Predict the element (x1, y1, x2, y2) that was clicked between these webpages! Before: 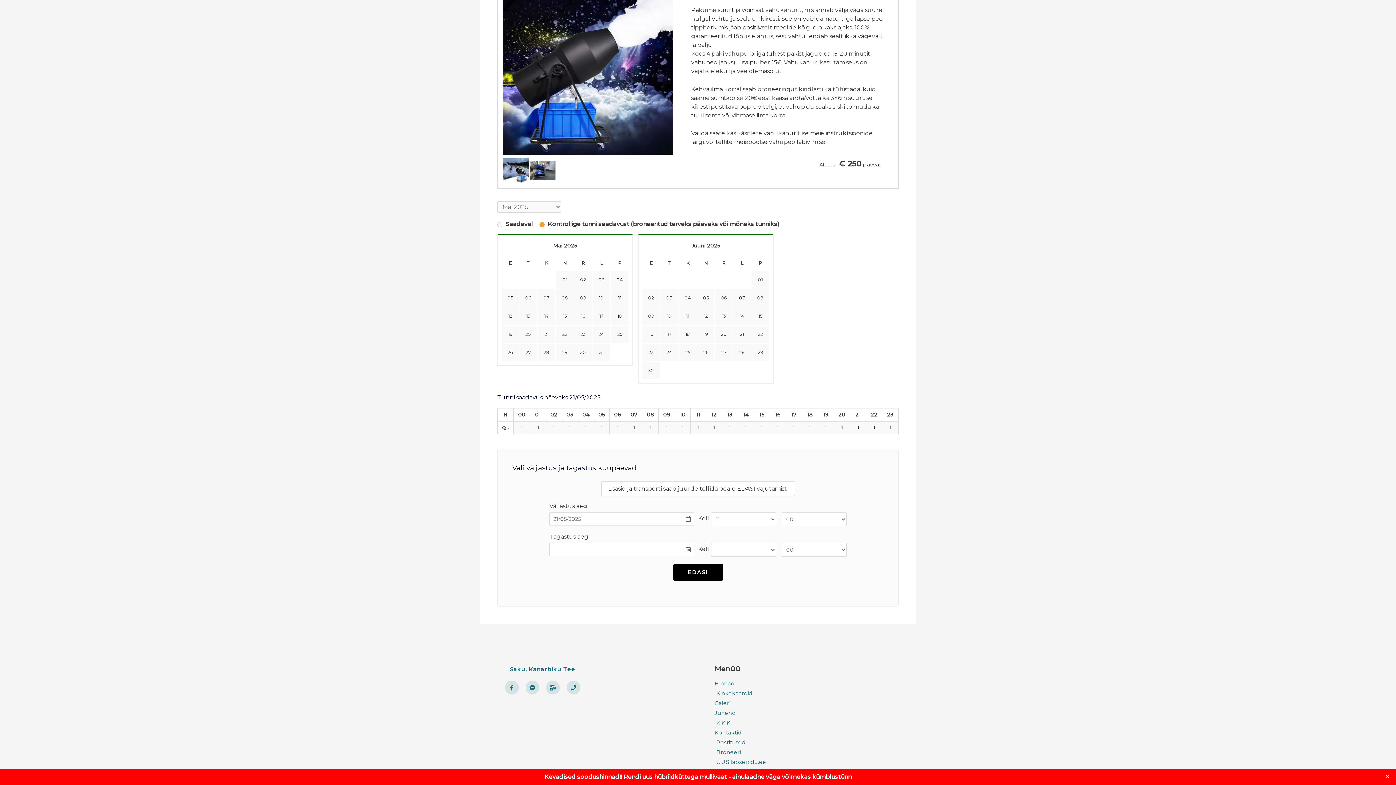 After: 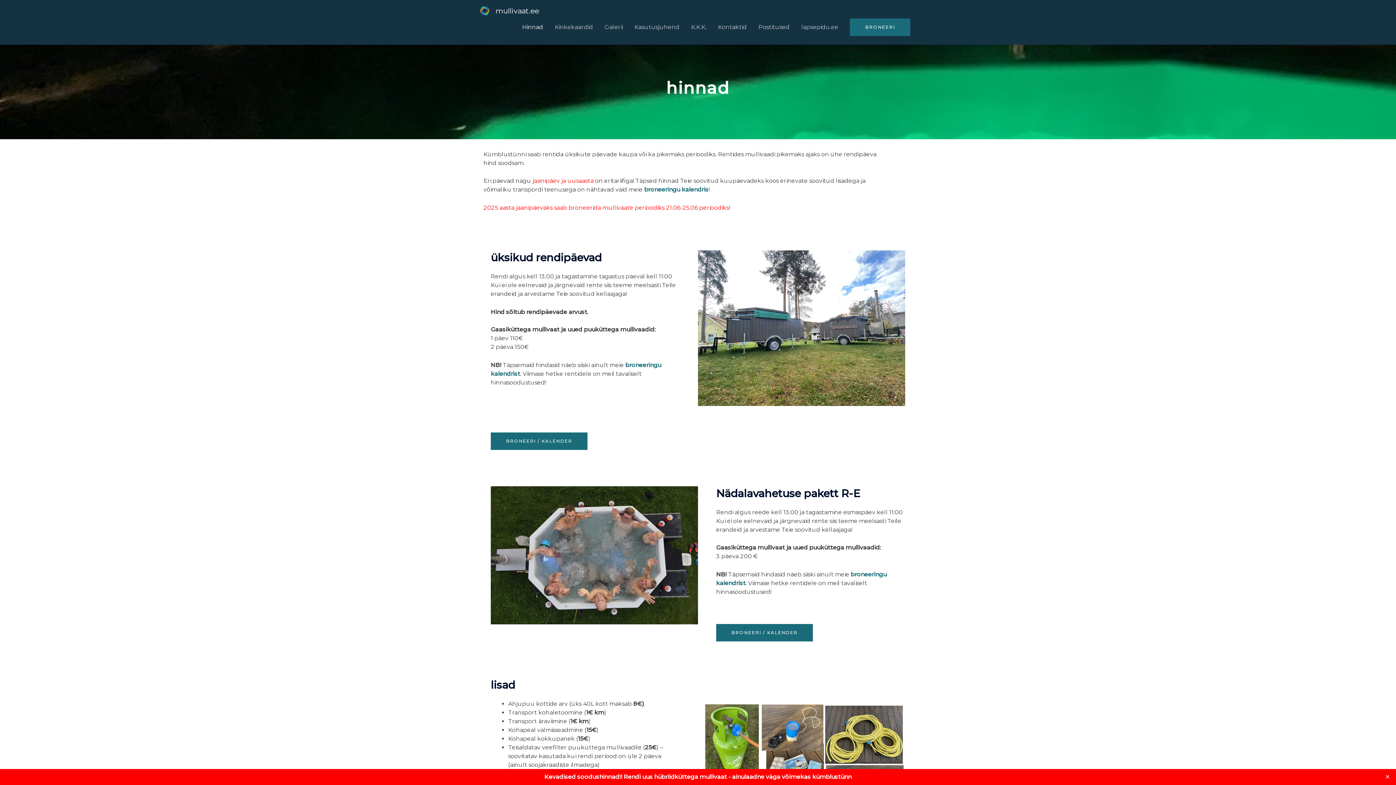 Action: bbox: (714, 680, 777, 688) label: Hinnad